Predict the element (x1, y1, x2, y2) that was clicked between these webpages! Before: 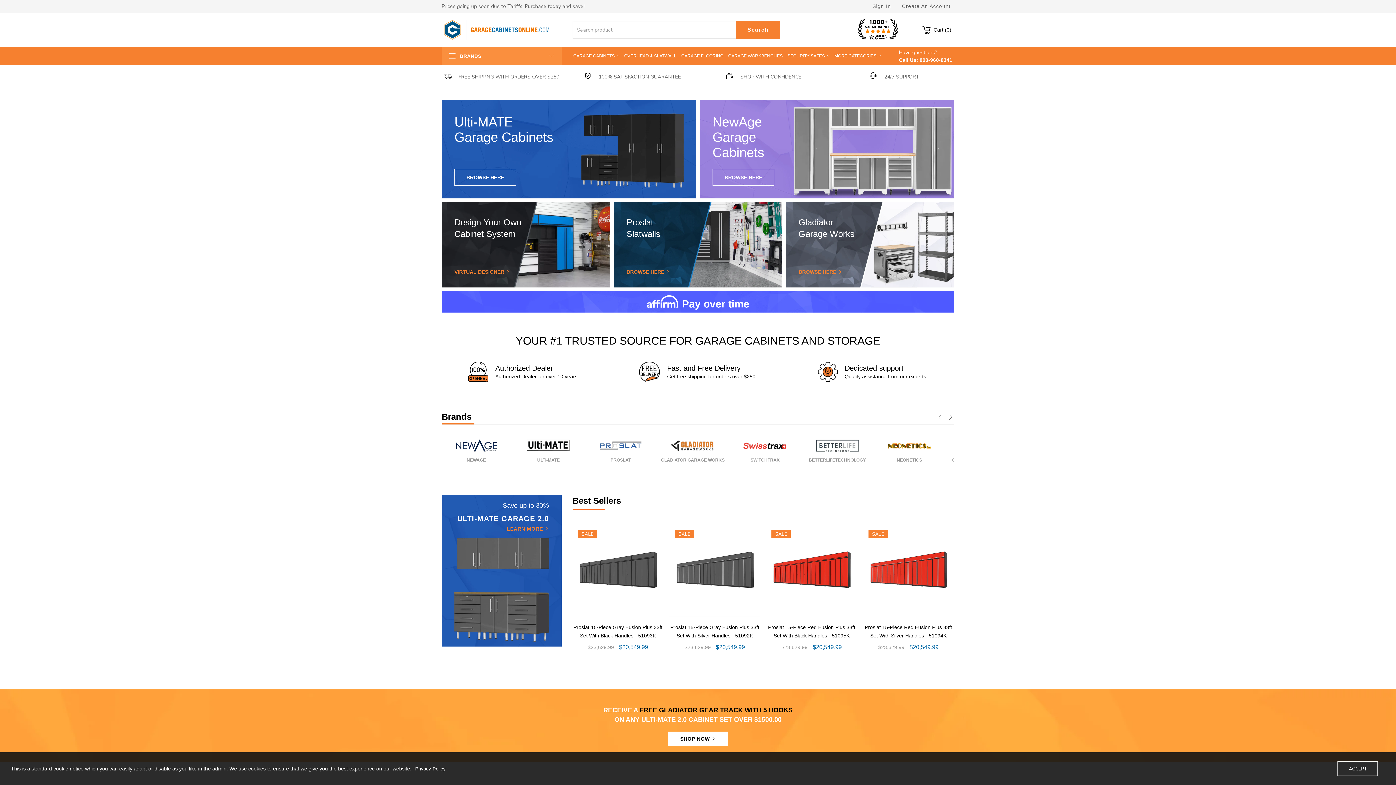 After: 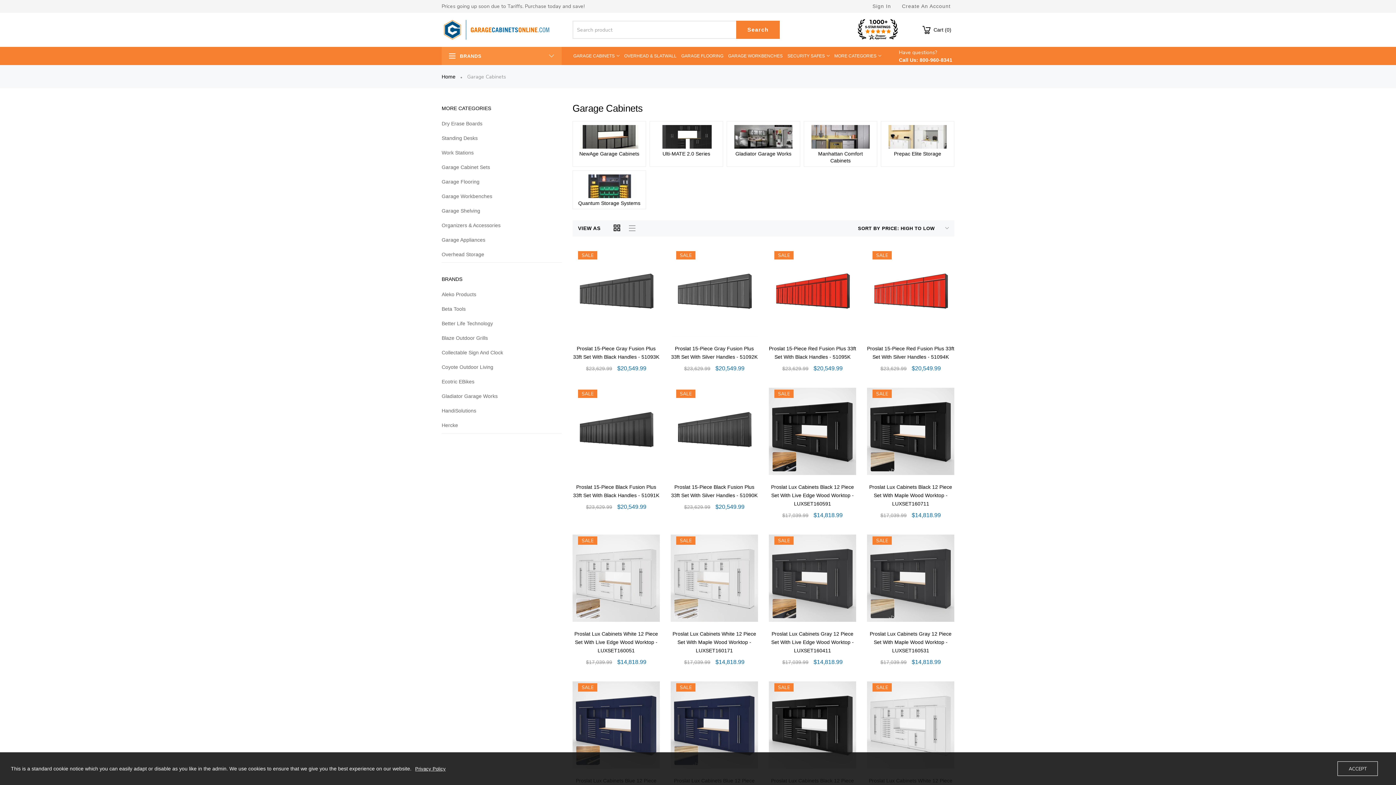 Action: label: GARAGE CABINETS bbox: (572, 46, 620, 65)